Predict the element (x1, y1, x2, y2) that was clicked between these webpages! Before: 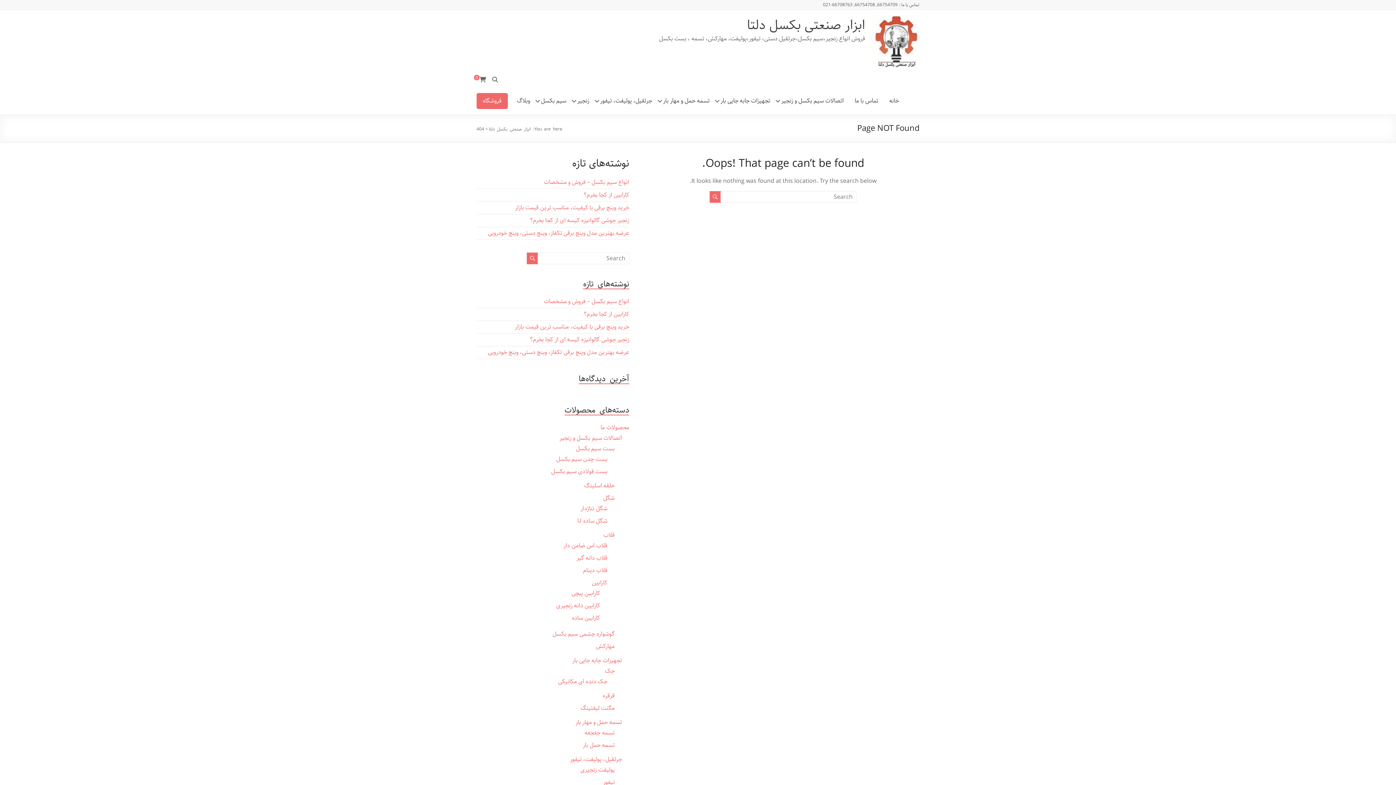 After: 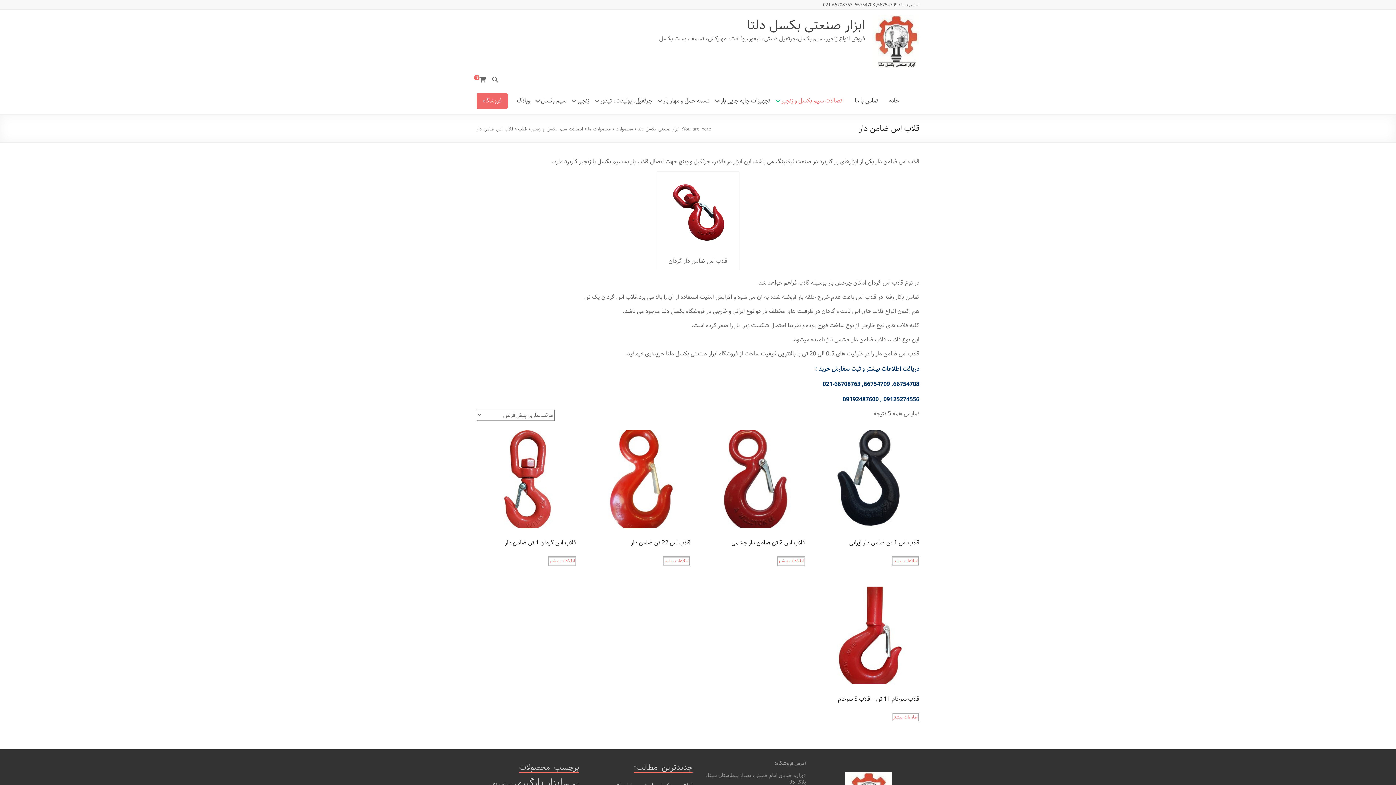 Action: label: قلاب اس ضامن دار bbox: (563, 541, 607, 550)